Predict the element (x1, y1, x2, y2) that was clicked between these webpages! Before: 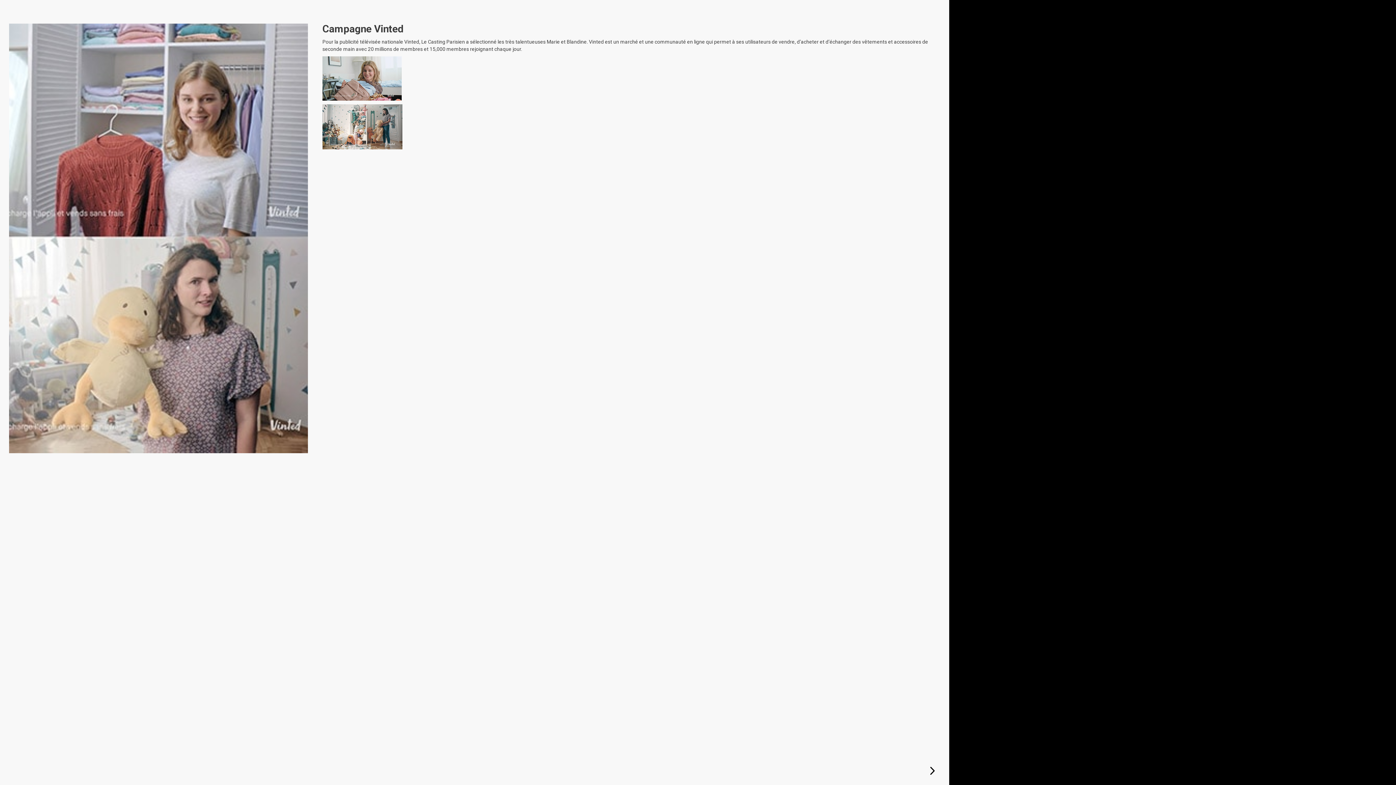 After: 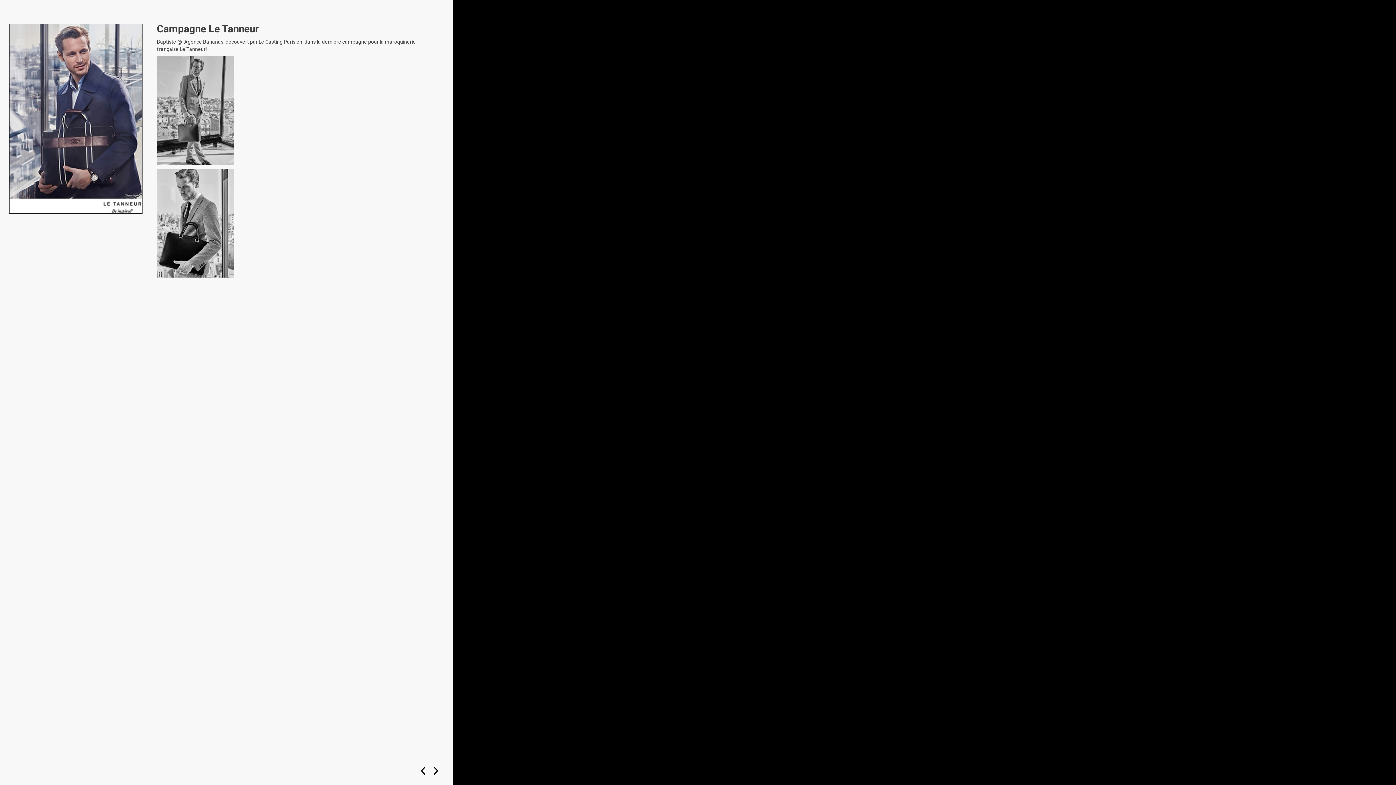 Action: bbox: (930, 762, 934, 778)